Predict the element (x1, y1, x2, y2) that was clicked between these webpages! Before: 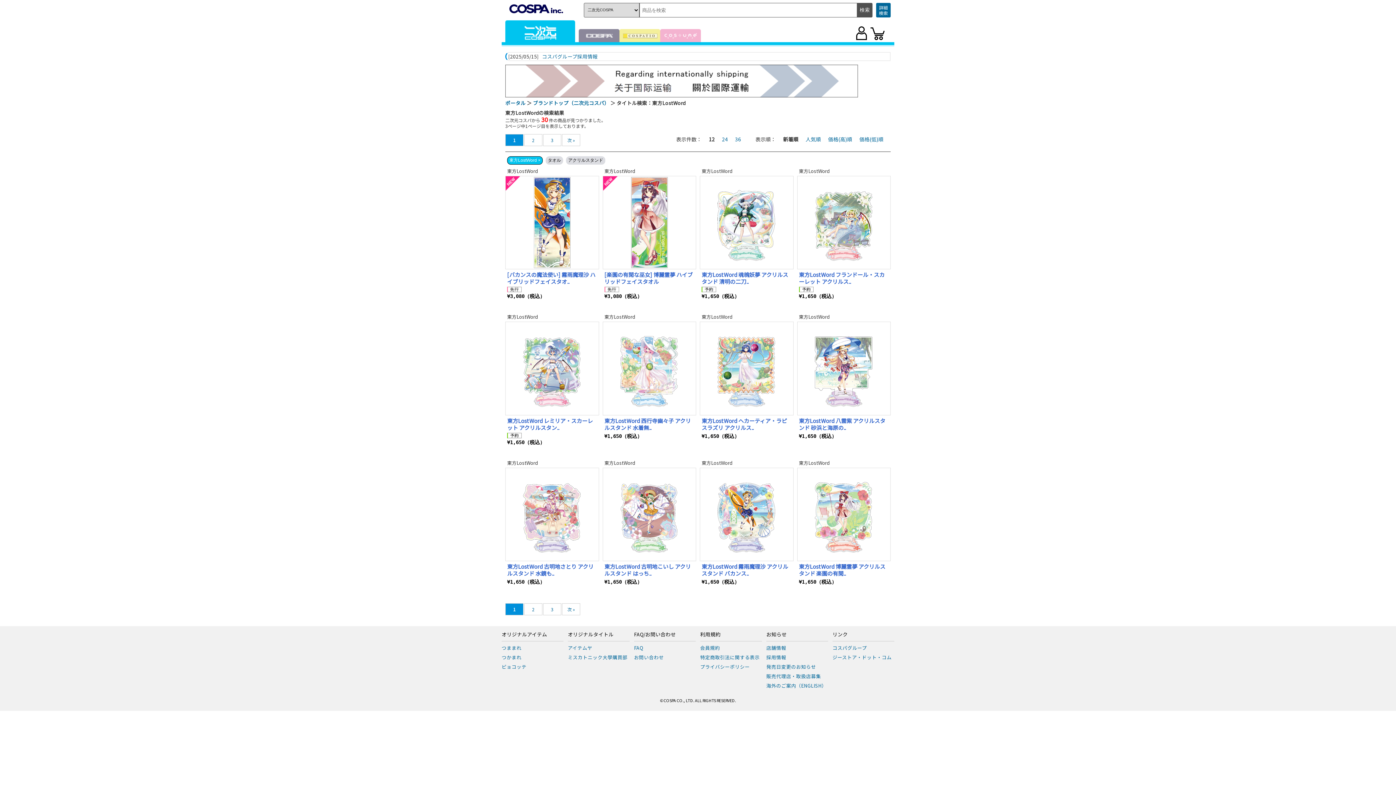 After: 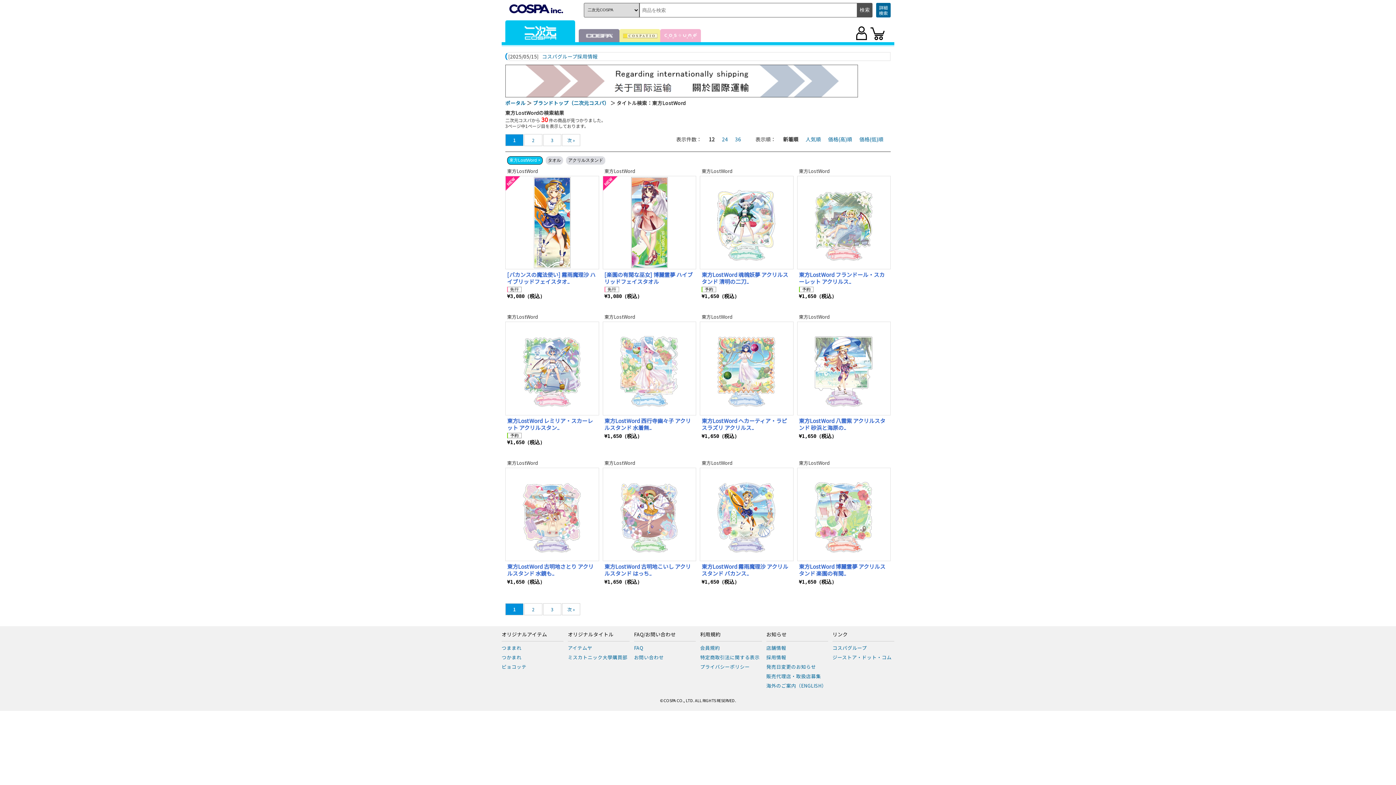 Action: bbox: (507, 459, 538, 466) label: 東方LostWord